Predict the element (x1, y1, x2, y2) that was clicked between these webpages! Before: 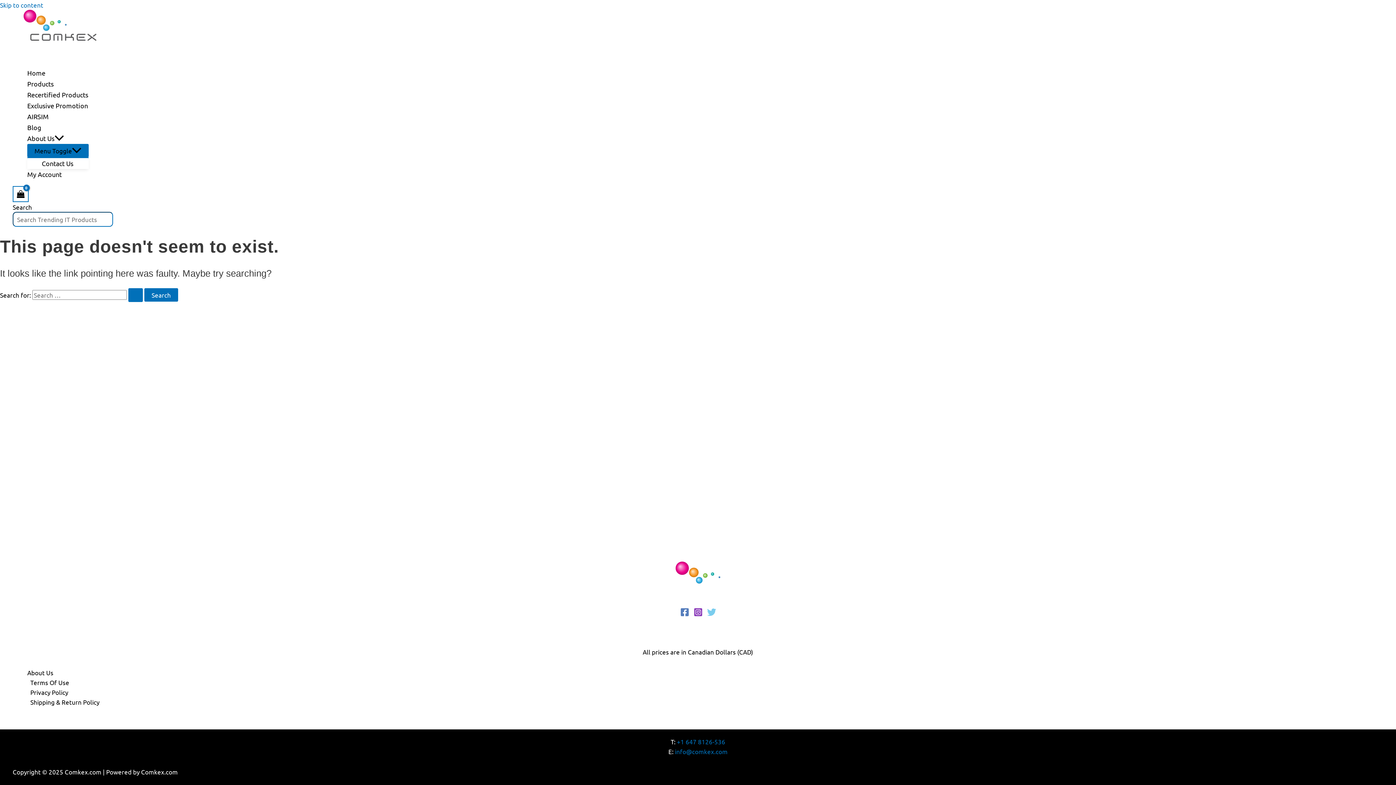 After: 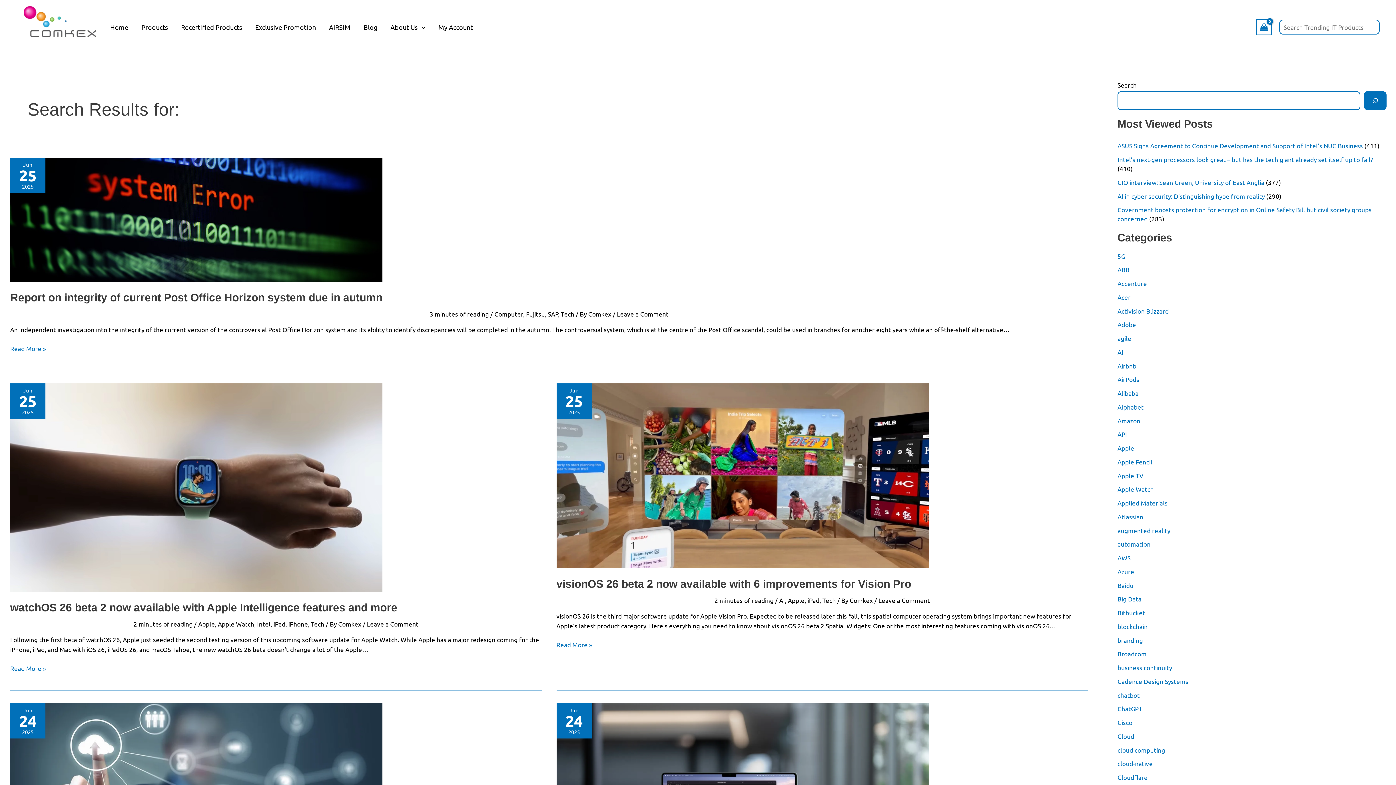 Action: bbox: (128, 288, 142, 302) label: Search Submit